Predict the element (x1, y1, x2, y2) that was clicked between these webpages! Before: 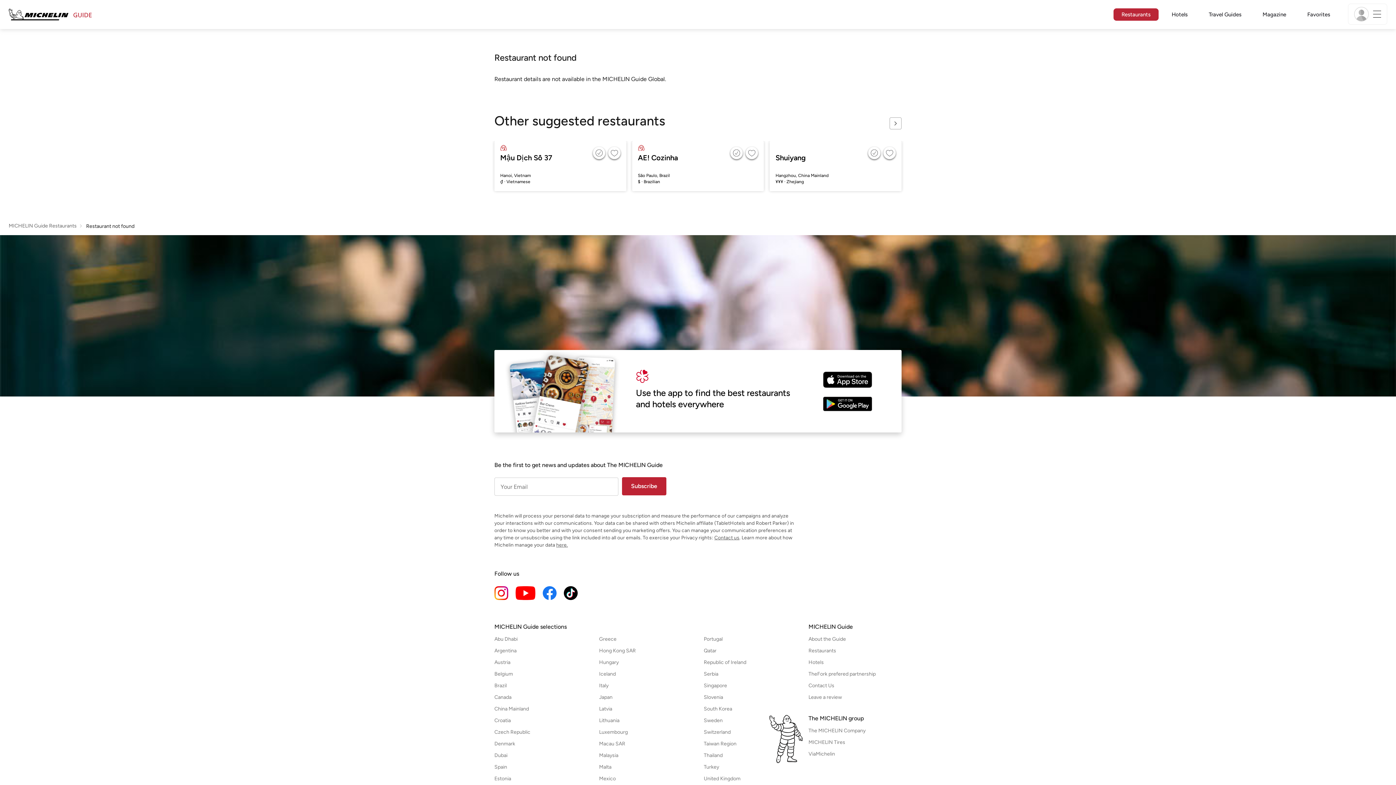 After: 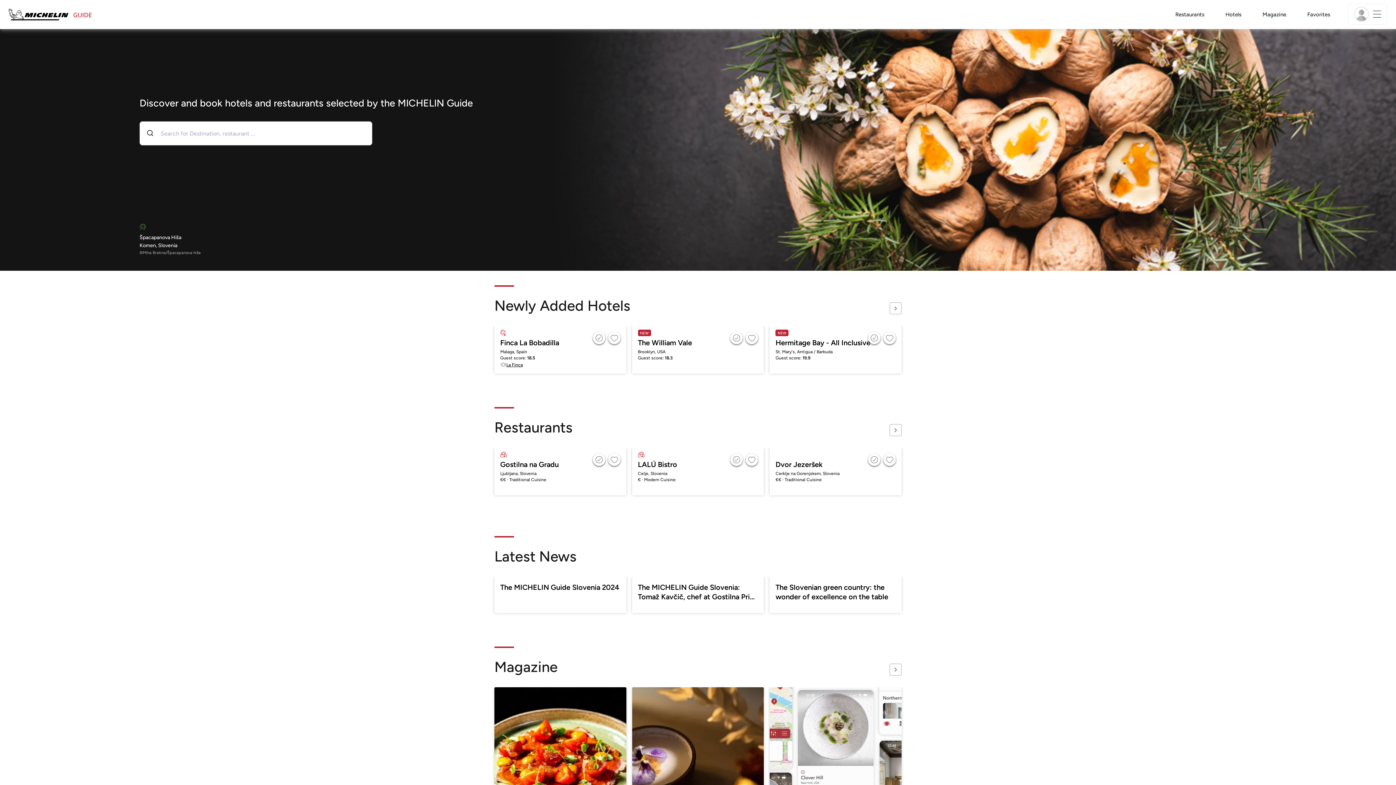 Action: bbox: (704, 694, 797, 700) label: Open Slovenia